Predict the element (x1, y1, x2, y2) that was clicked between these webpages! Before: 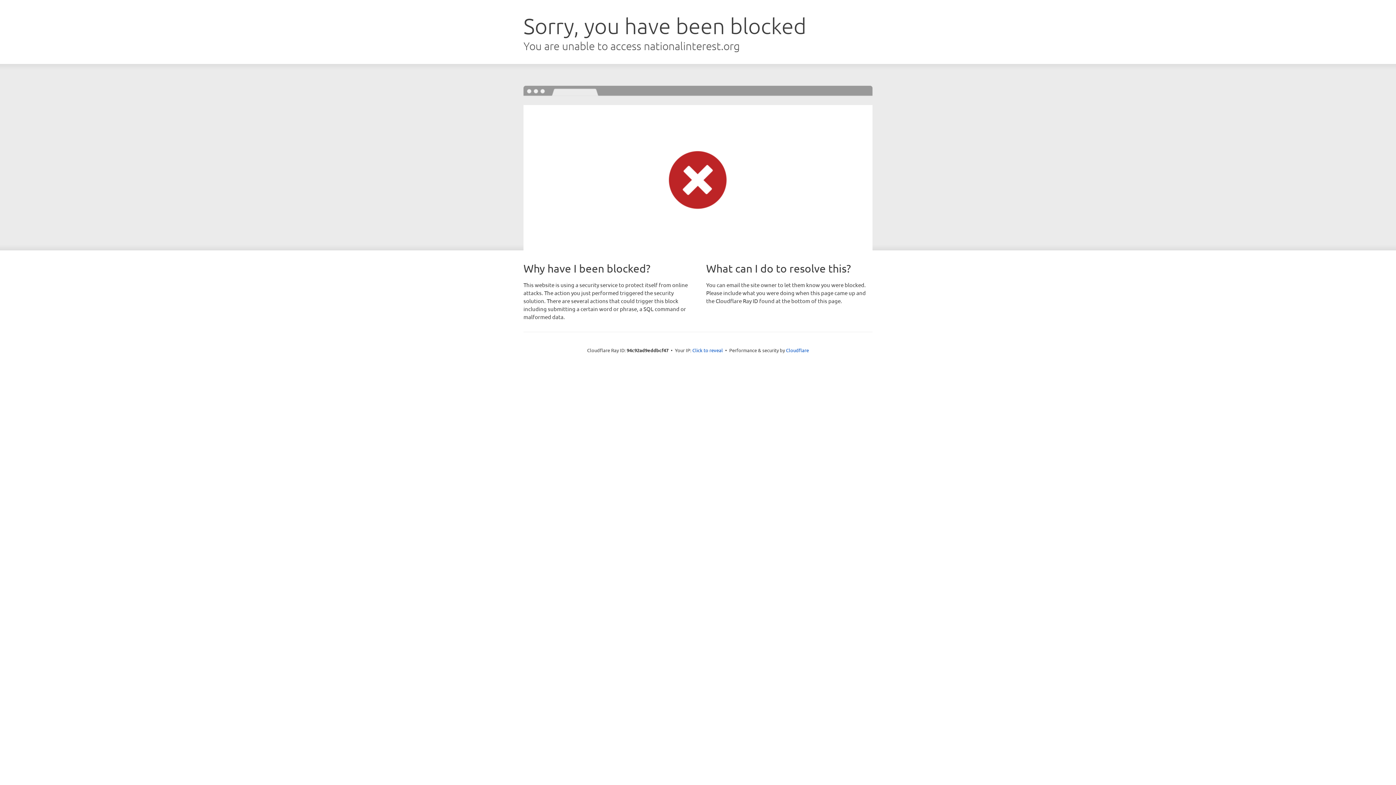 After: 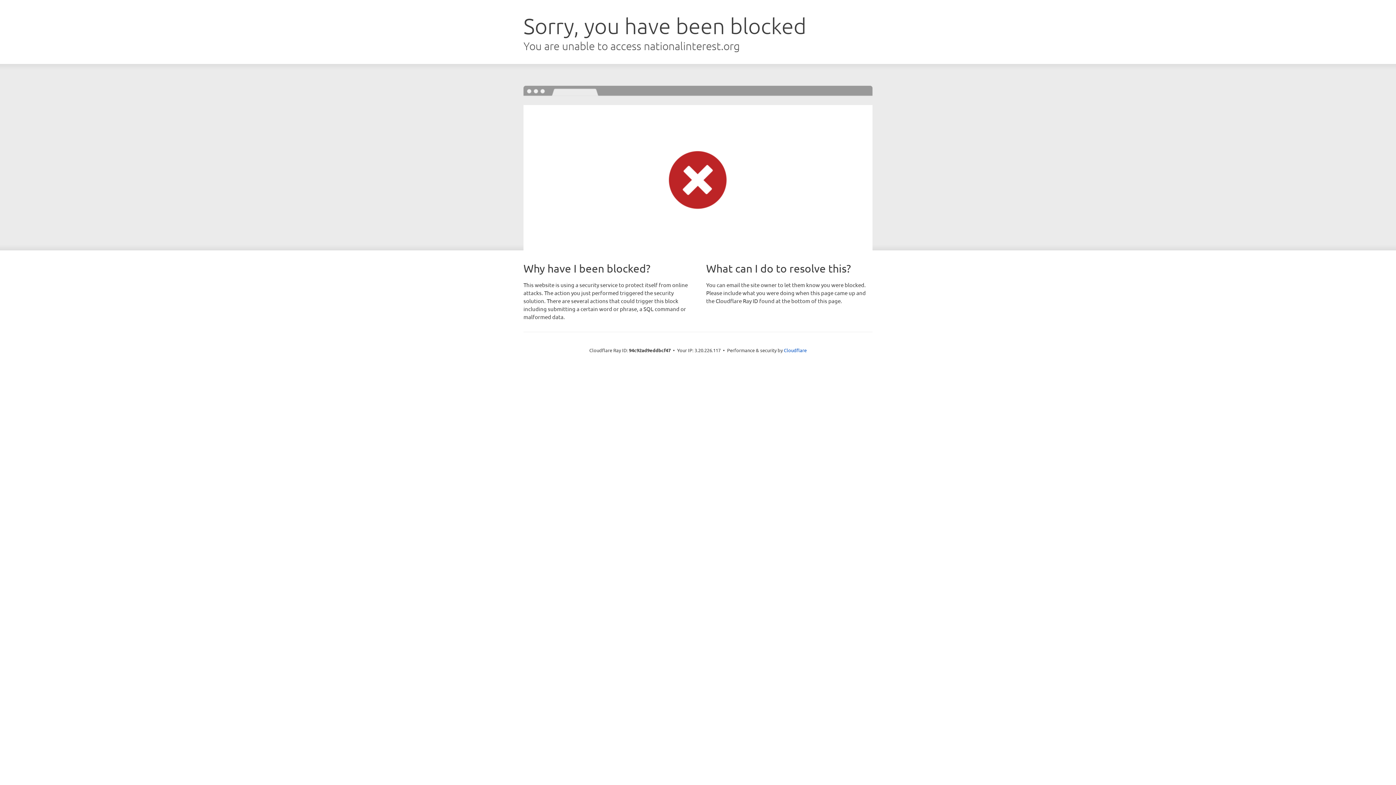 Action: bbox: (692, 346, 723, 353) label: Click to reveal